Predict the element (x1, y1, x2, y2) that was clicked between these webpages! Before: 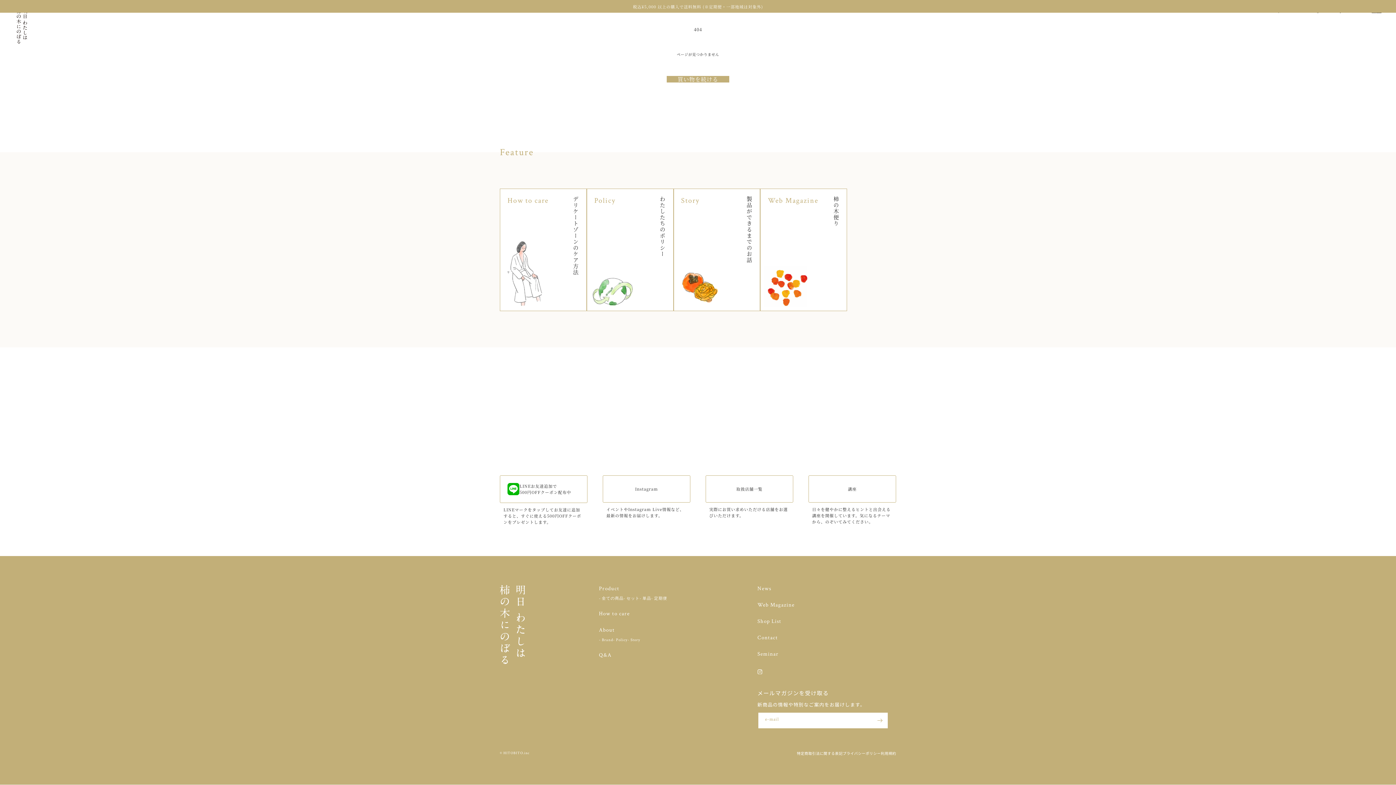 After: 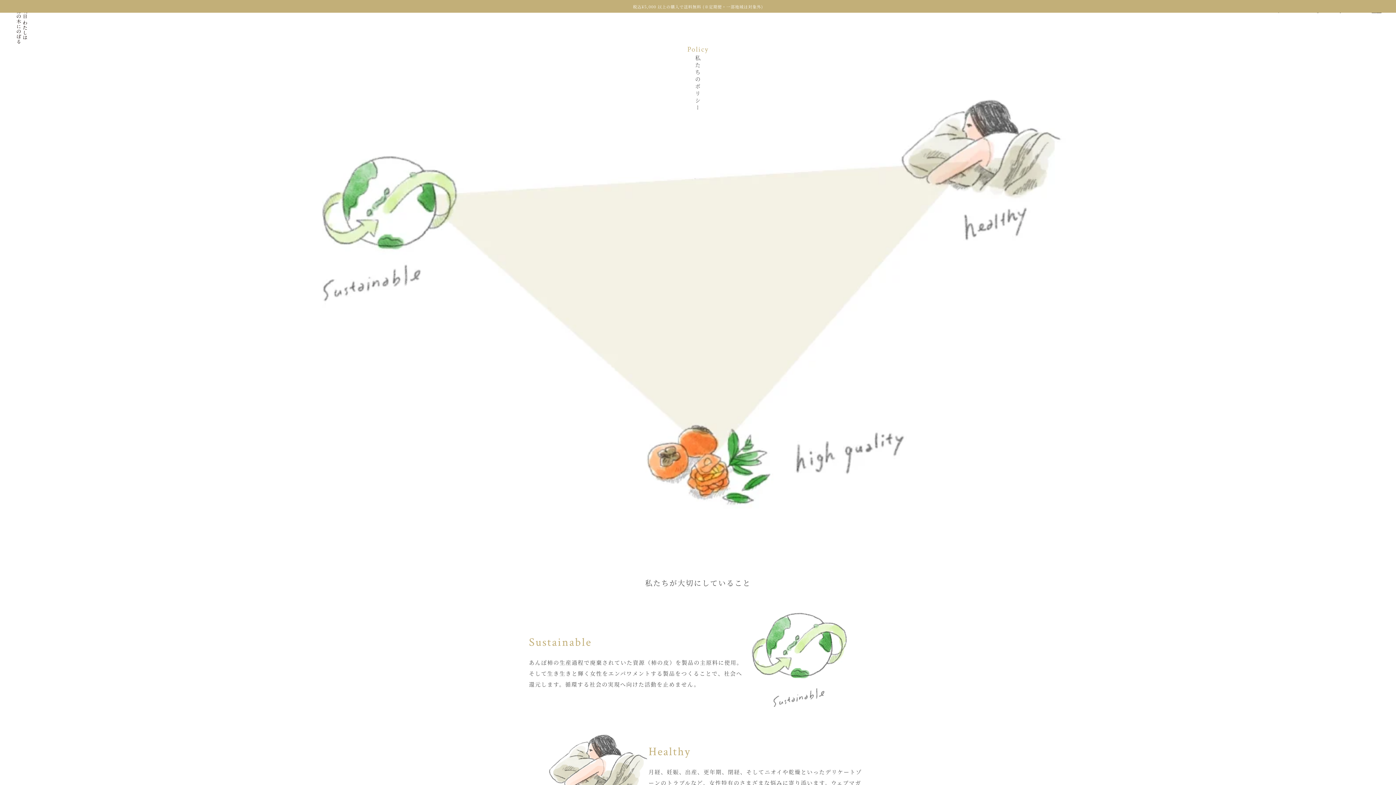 Action: bbox: (587, 189, 673, 310) label: Policy

わたしたちのポリシー